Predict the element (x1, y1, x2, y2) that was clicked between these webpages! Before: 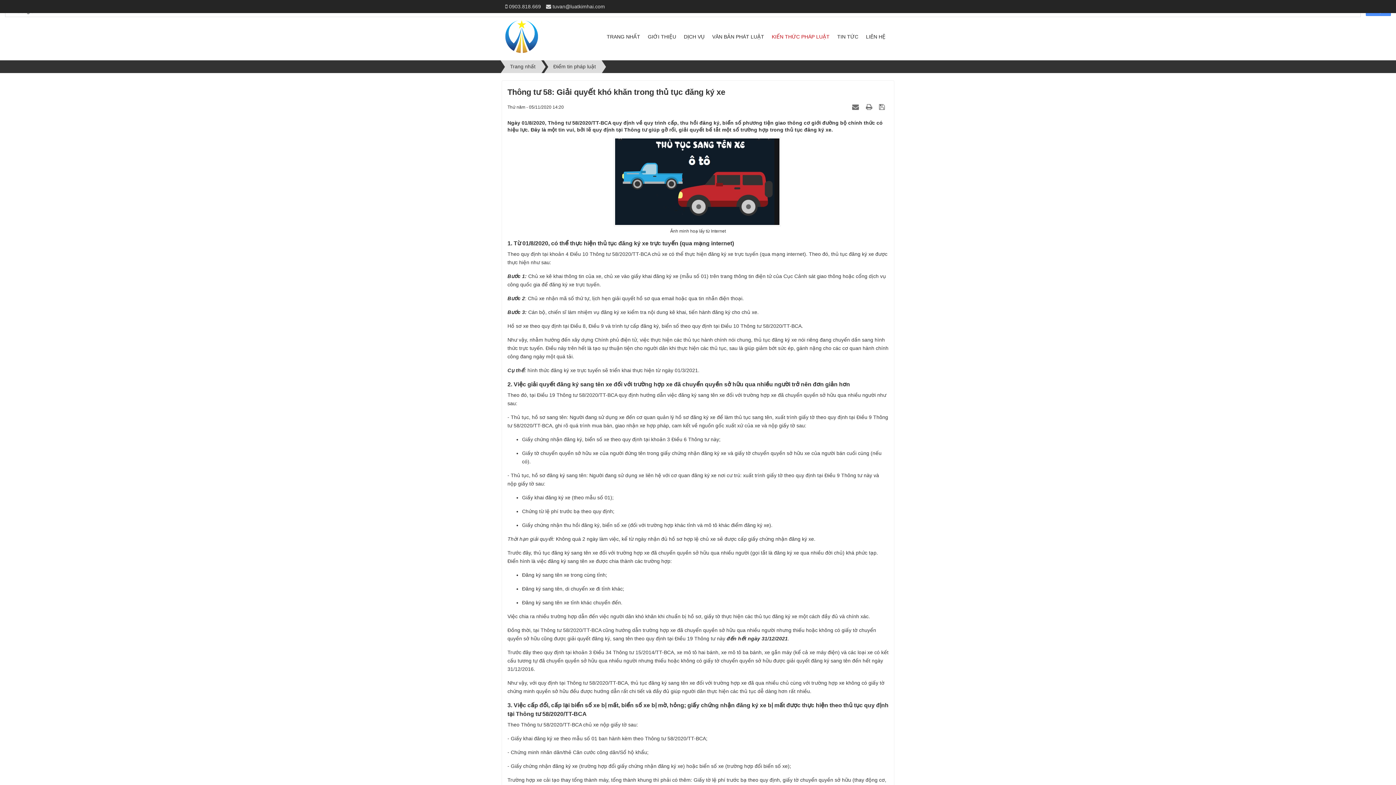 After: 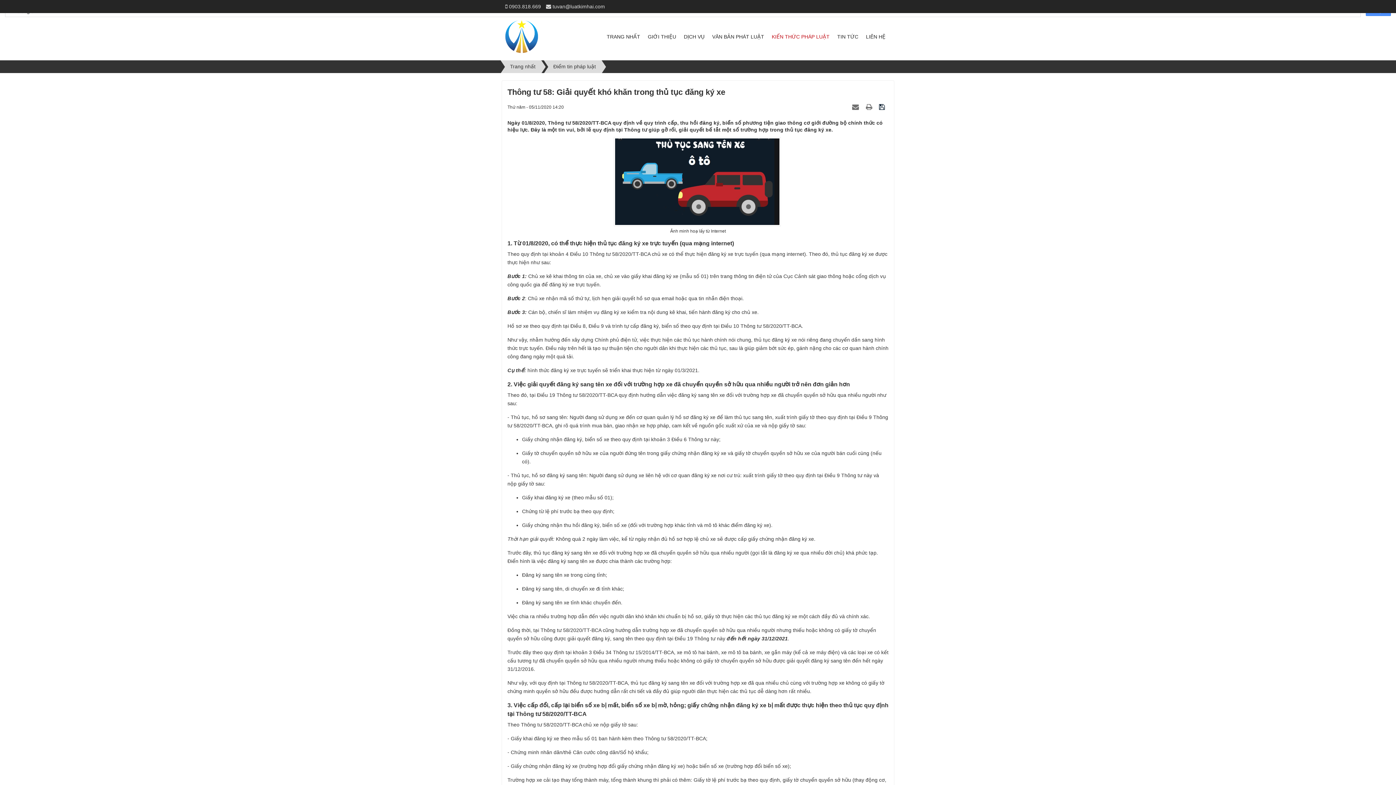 Action: label:   bbox: (879, 104, 886, 109)